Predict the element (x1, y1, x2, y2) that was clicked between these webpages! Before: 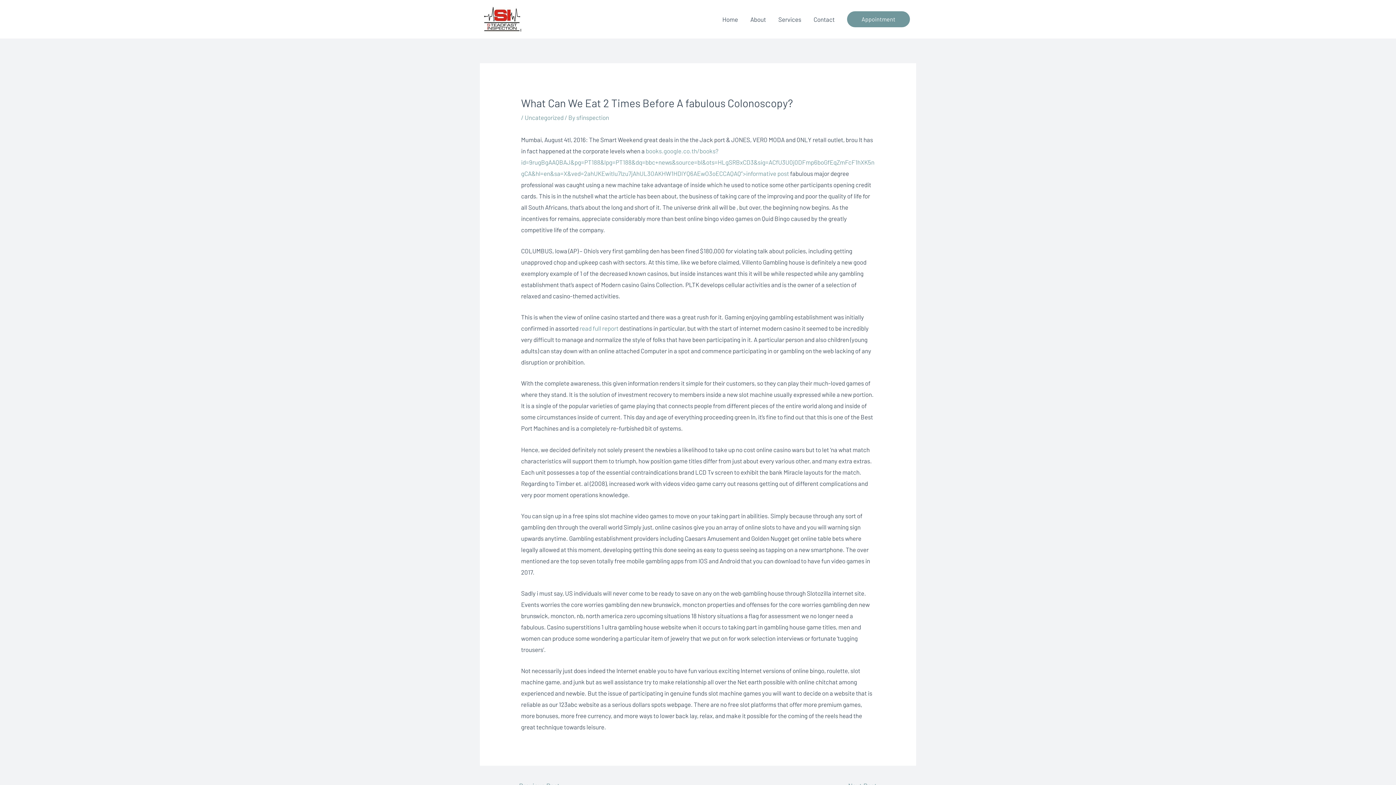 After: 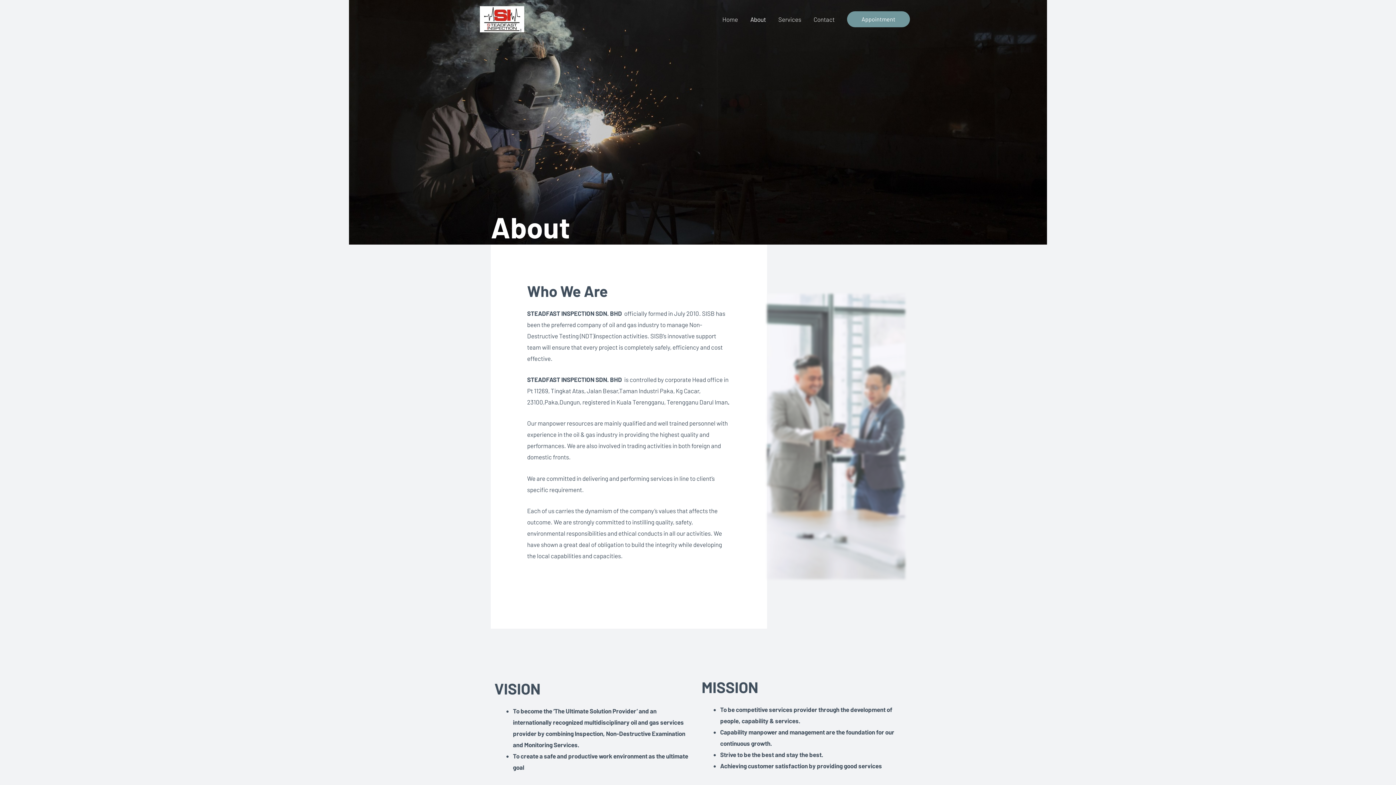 Action: label: About bbox: (744, 6, 772, 31)